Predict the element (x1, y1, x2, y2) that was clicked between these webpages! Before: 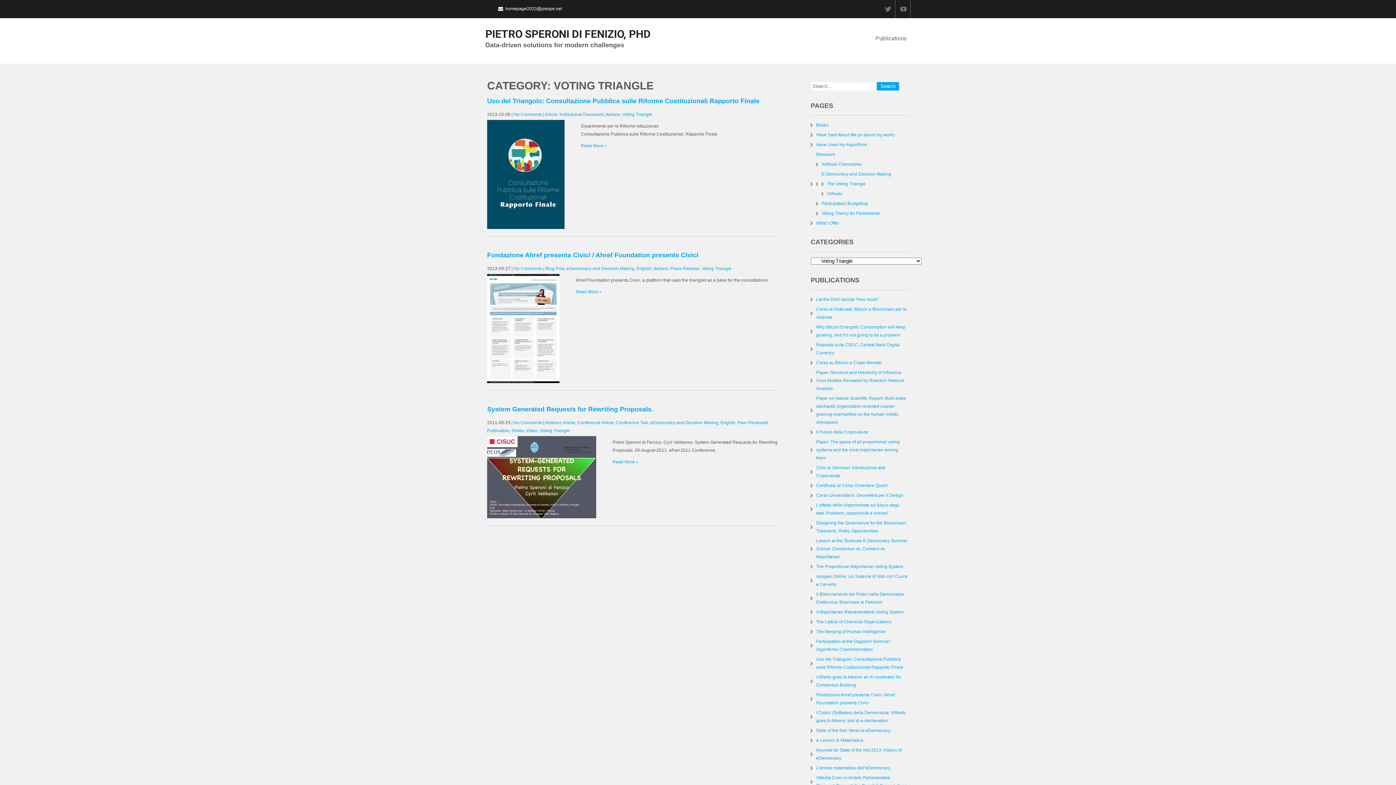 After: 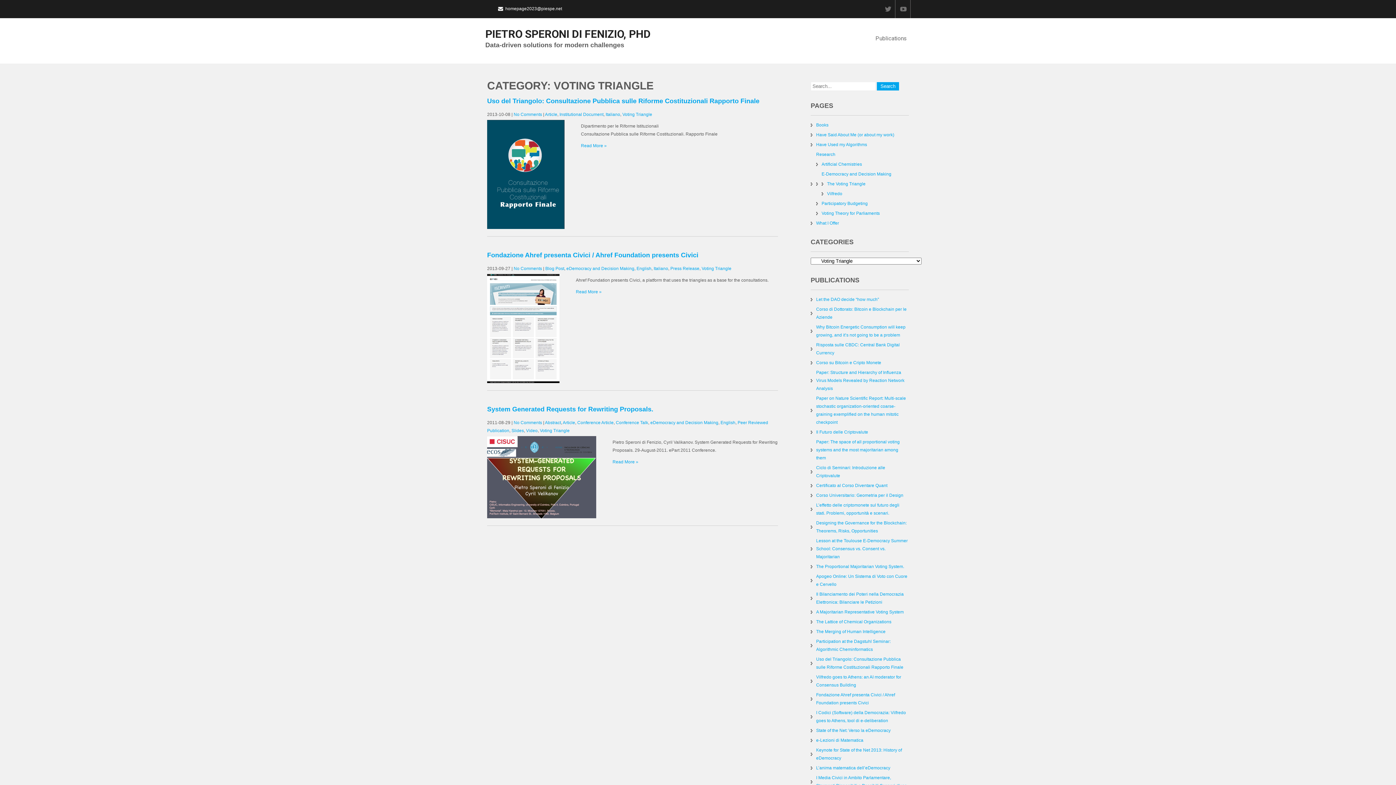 Action: bbox: (540, 428, 569, 433) label: Voting Triangle